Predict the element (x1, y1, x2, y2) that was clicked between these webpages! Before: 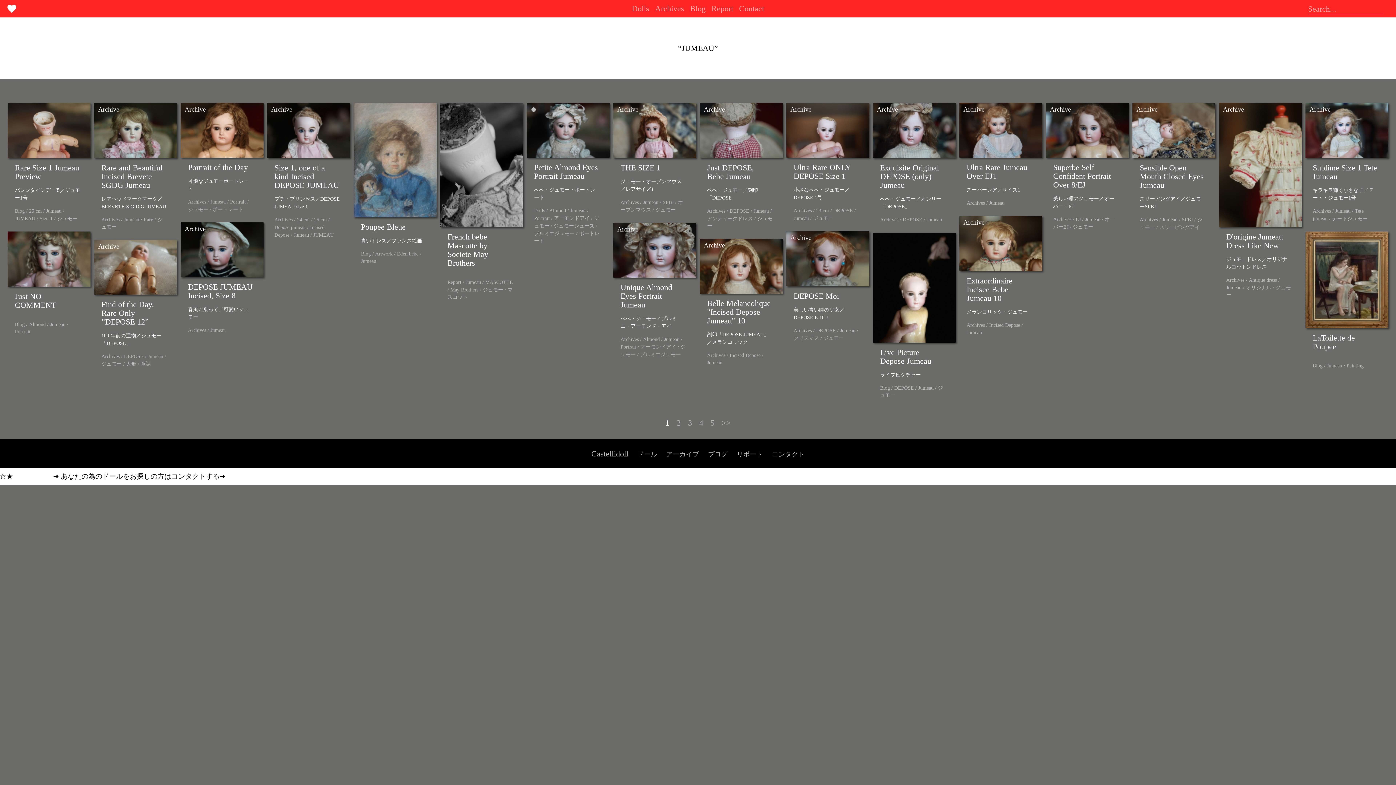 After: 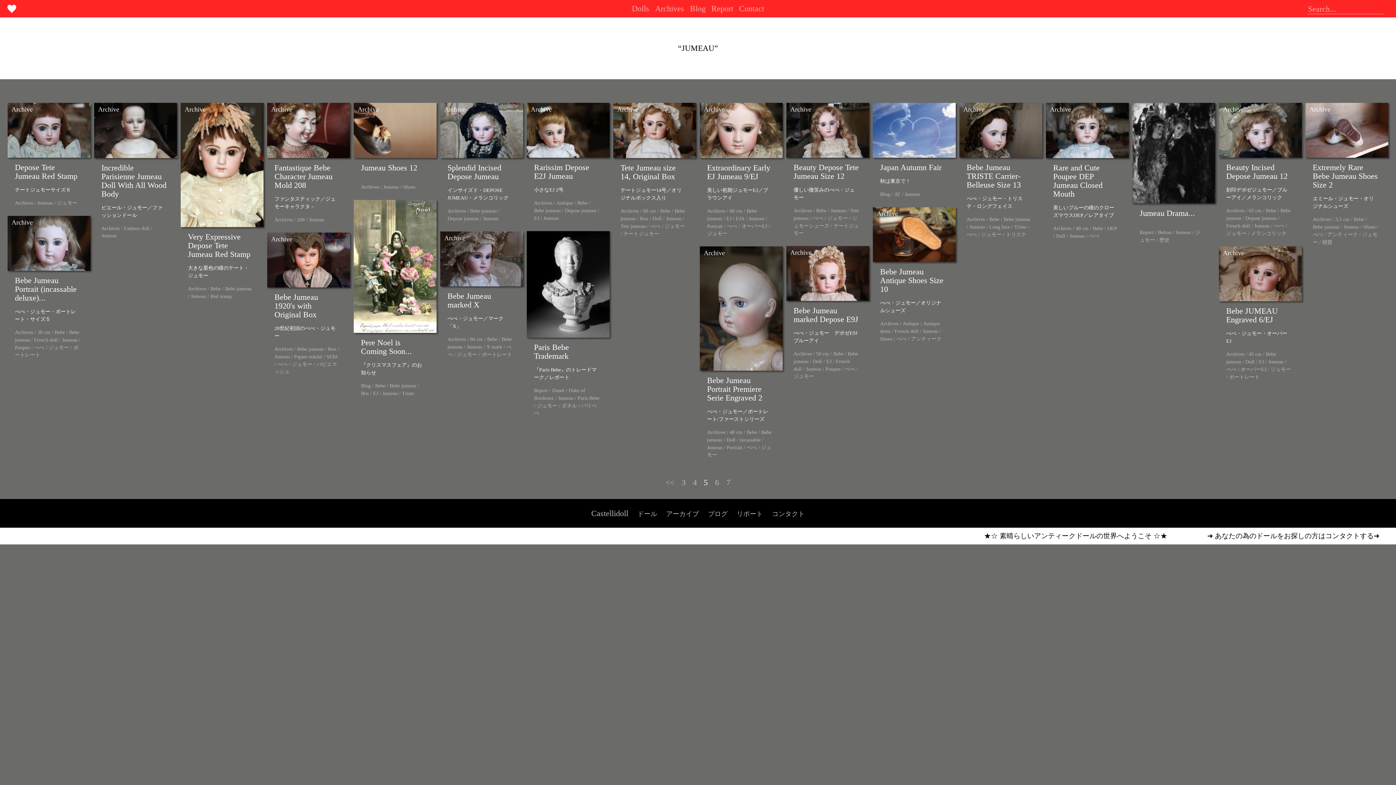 Action: bbox: (707, 416, 717, 429) label: 5